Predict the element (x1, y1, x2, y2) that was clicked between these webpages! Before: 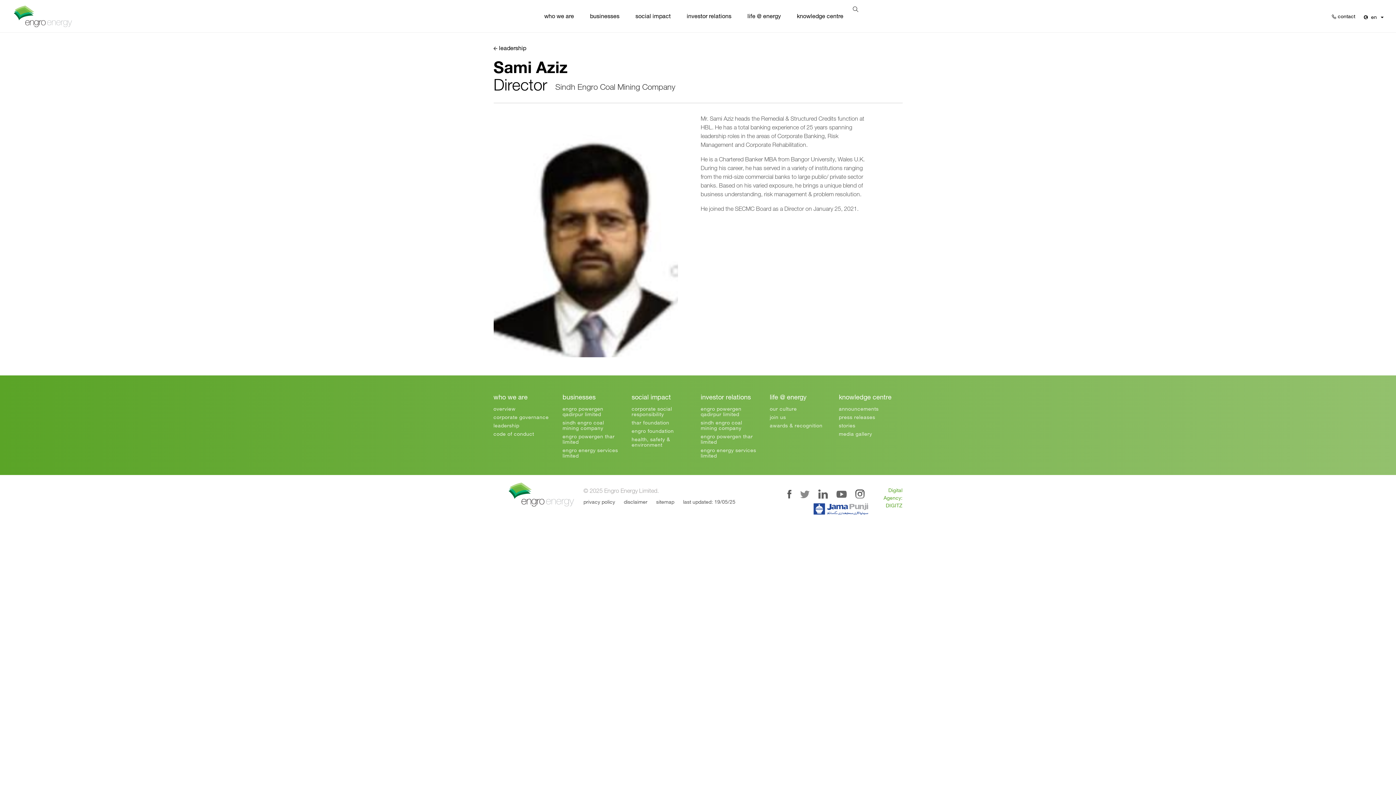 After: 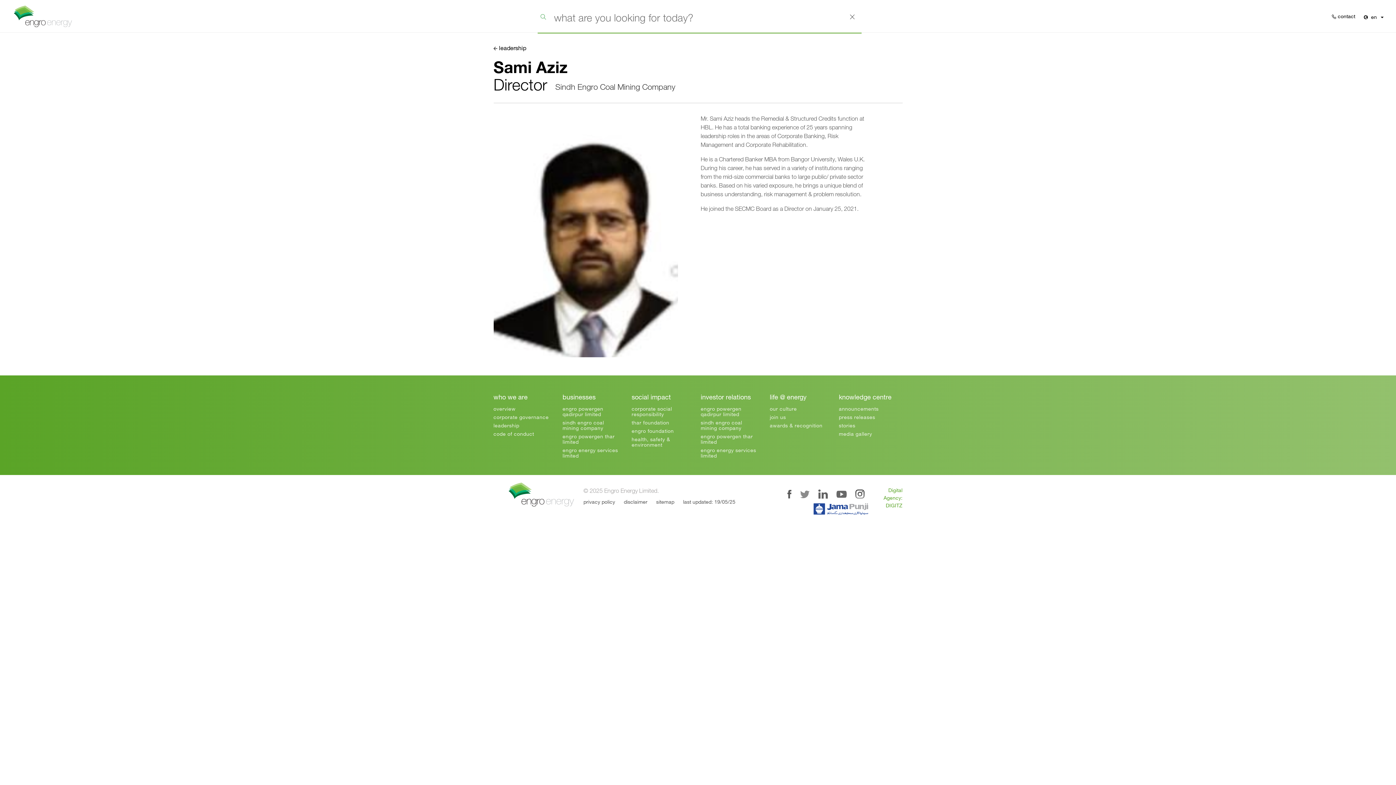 Action: bbox: (853, 5, 858, 11) label:  